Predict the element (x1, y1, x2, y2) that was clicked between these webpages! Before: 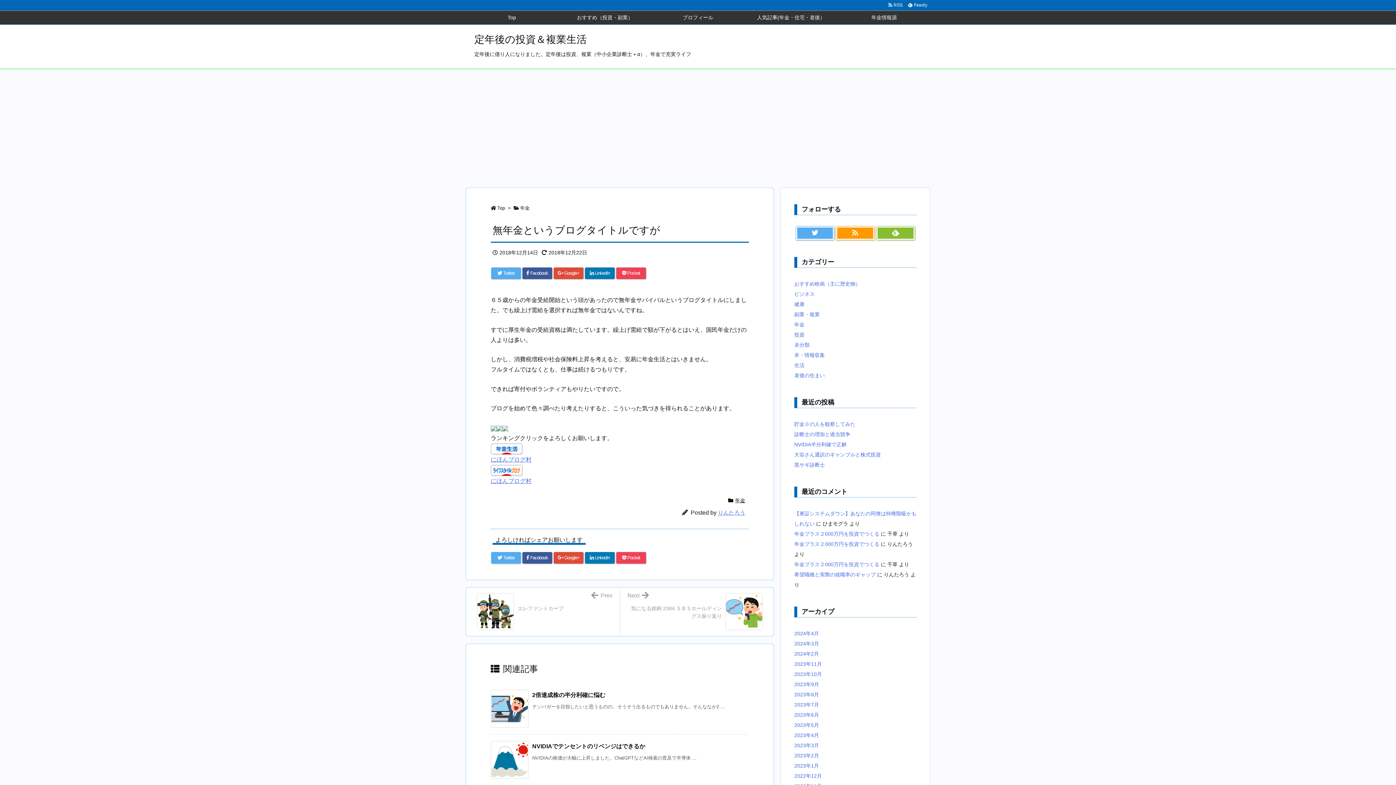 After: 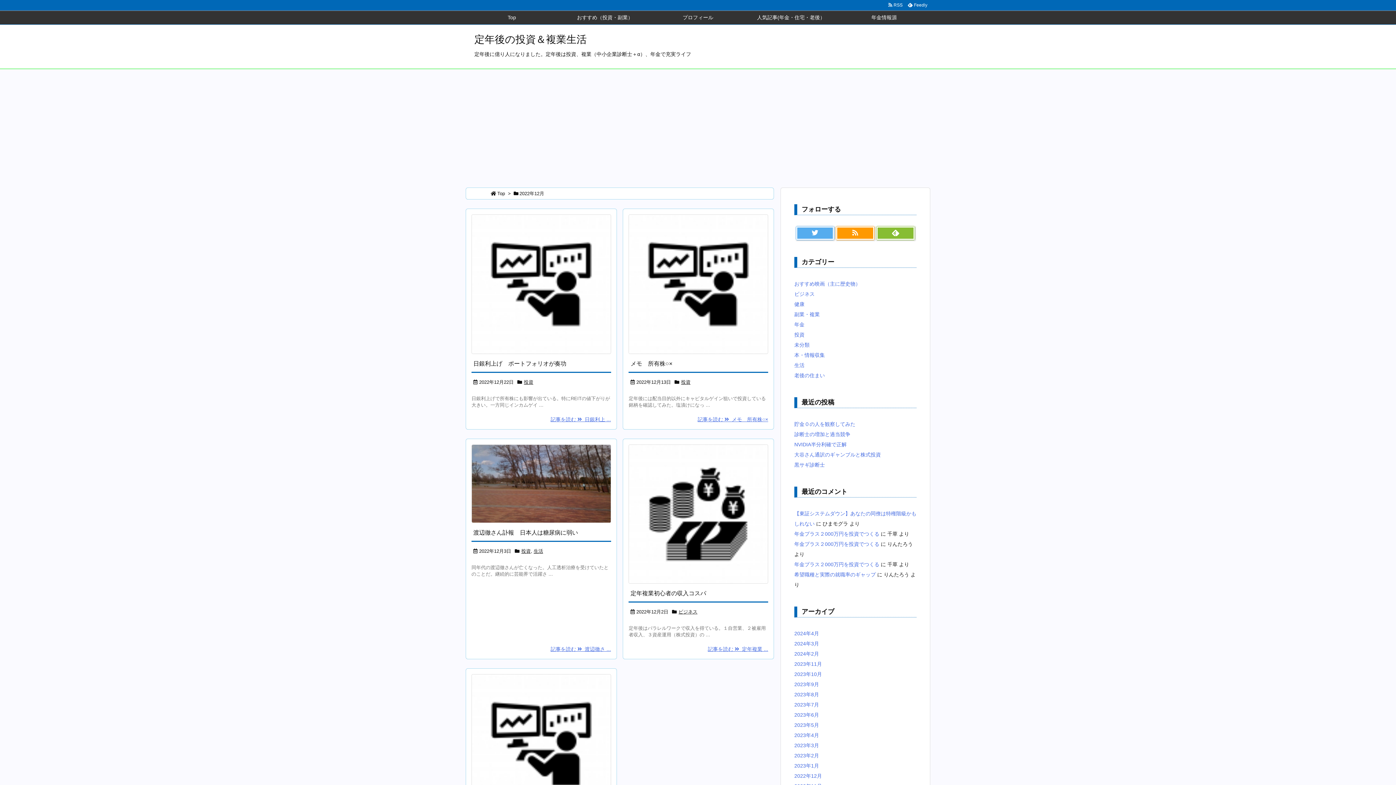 Action: bbox: (794, 773, 822, 779) label: 2022年12月